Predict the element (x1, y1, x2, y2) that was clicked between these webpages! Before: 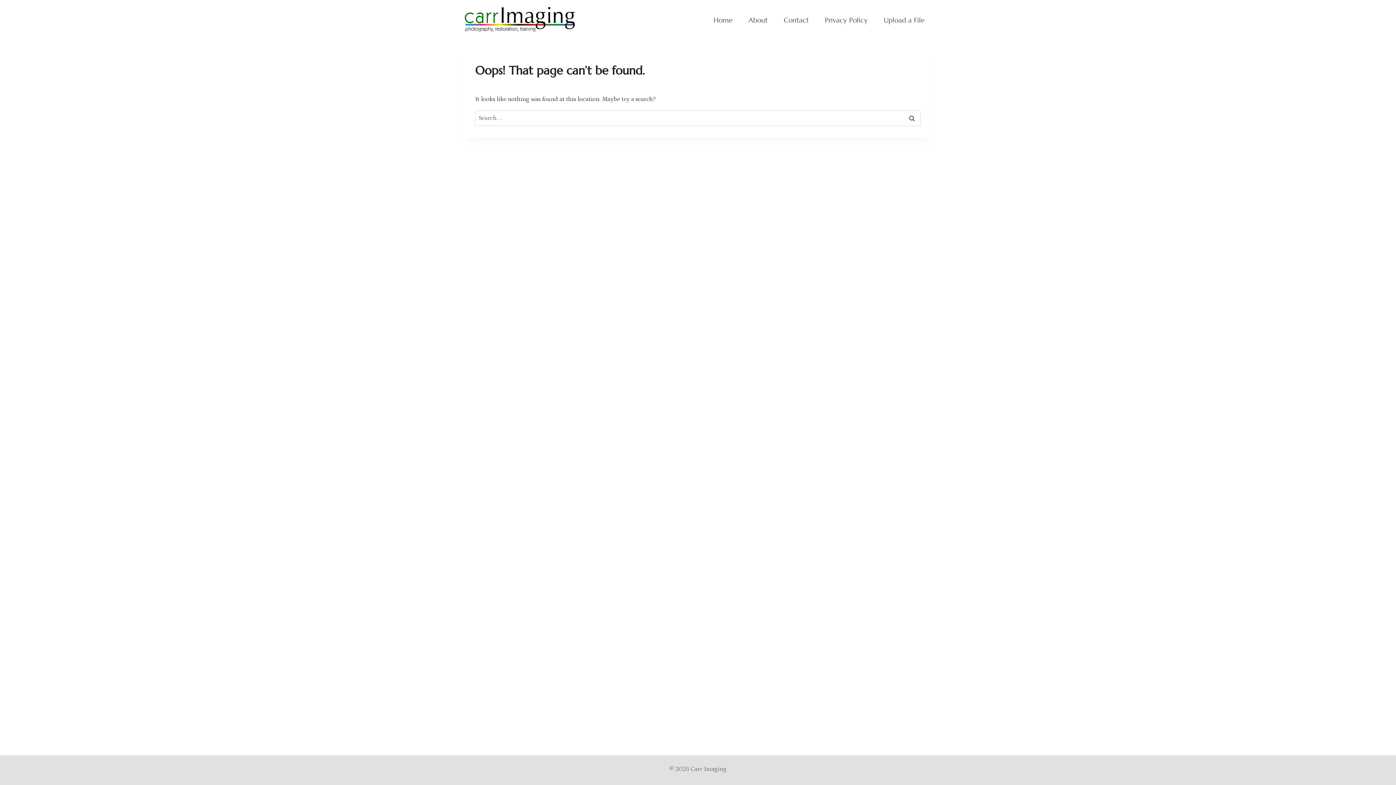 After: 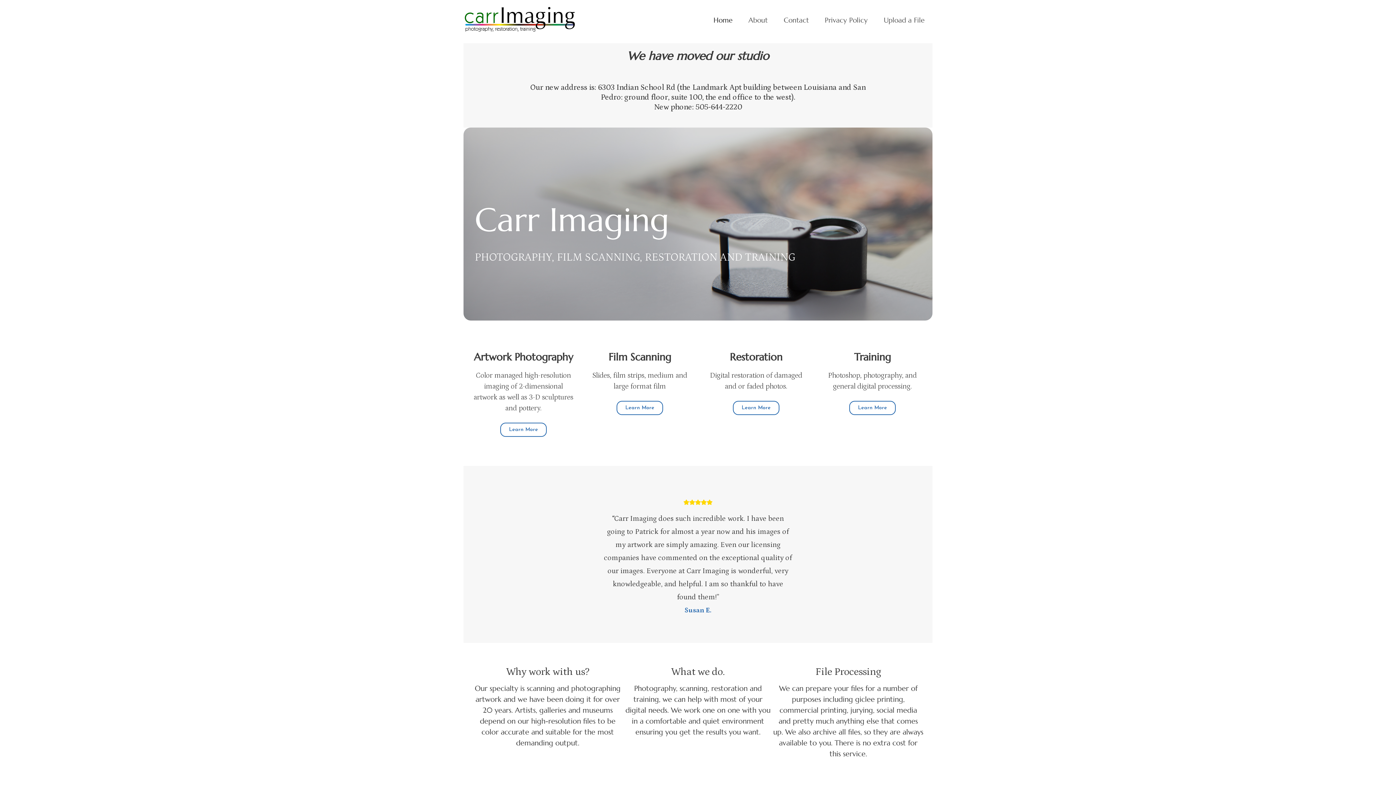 Action: bbox: (705, 1, 740, 38) label: Home